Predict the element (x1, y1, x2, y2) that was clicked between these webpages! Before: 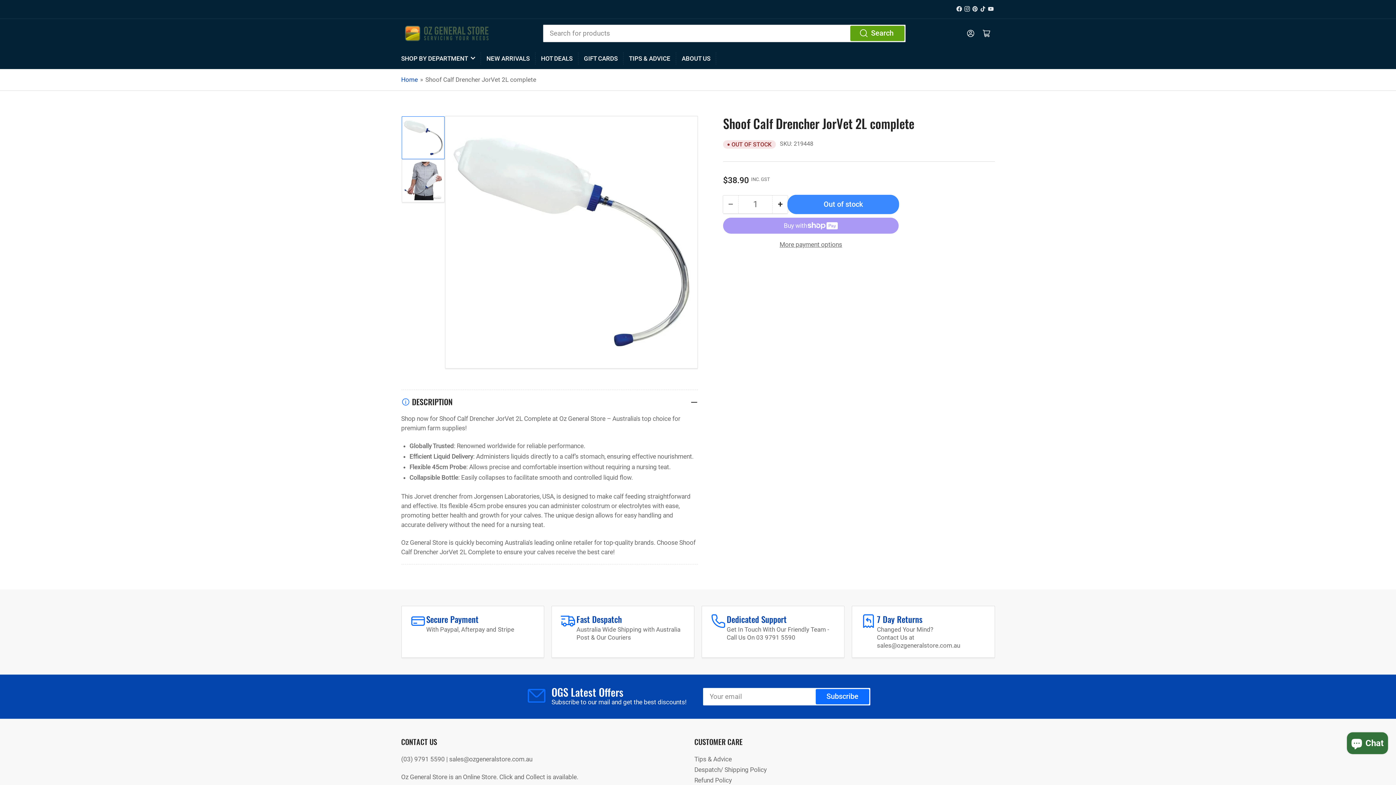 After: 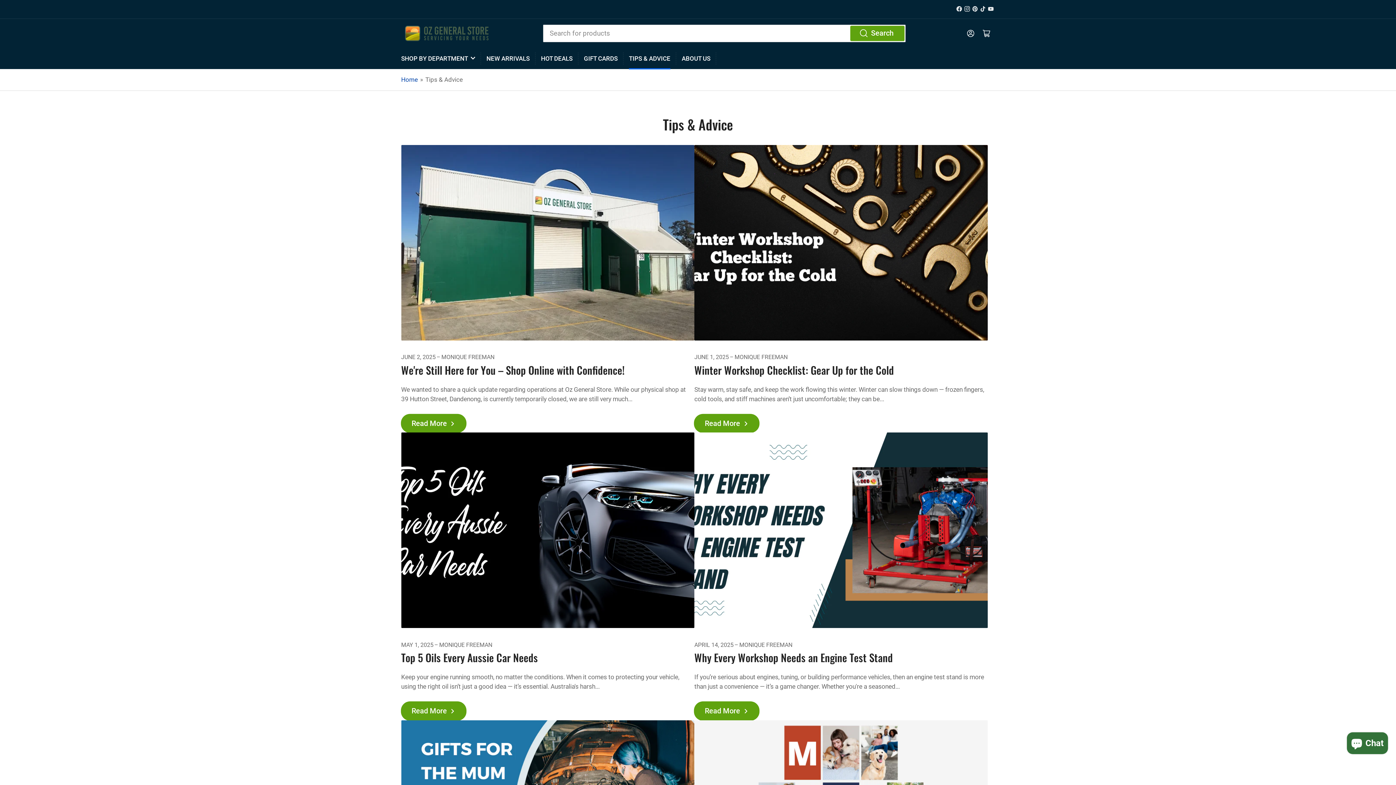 Action: label: Tips & Advice bbox: (694, 756, 732, 763)